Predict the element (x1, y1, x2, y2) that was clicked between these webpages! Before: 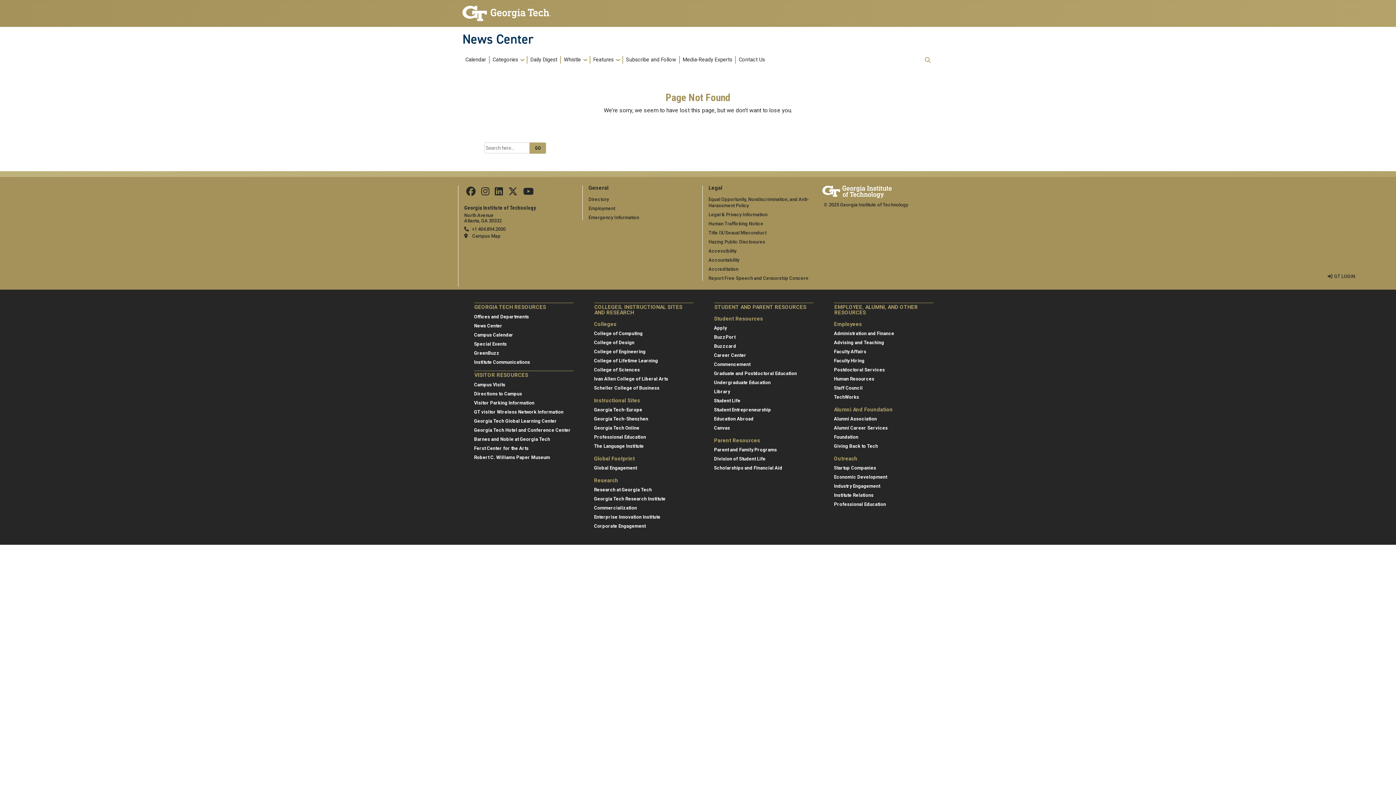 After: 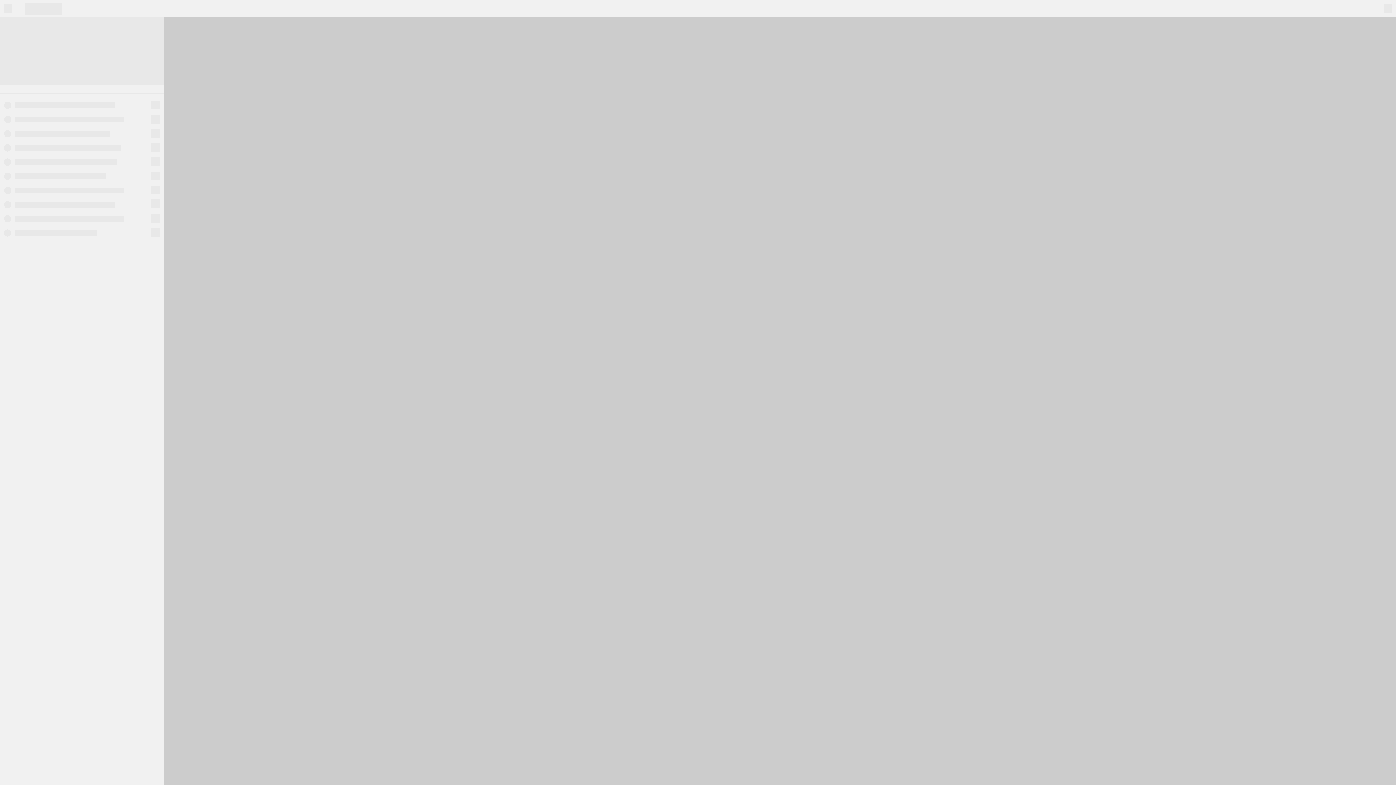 Action: bbox: (464, 233, 500, 238) label: Campus Map